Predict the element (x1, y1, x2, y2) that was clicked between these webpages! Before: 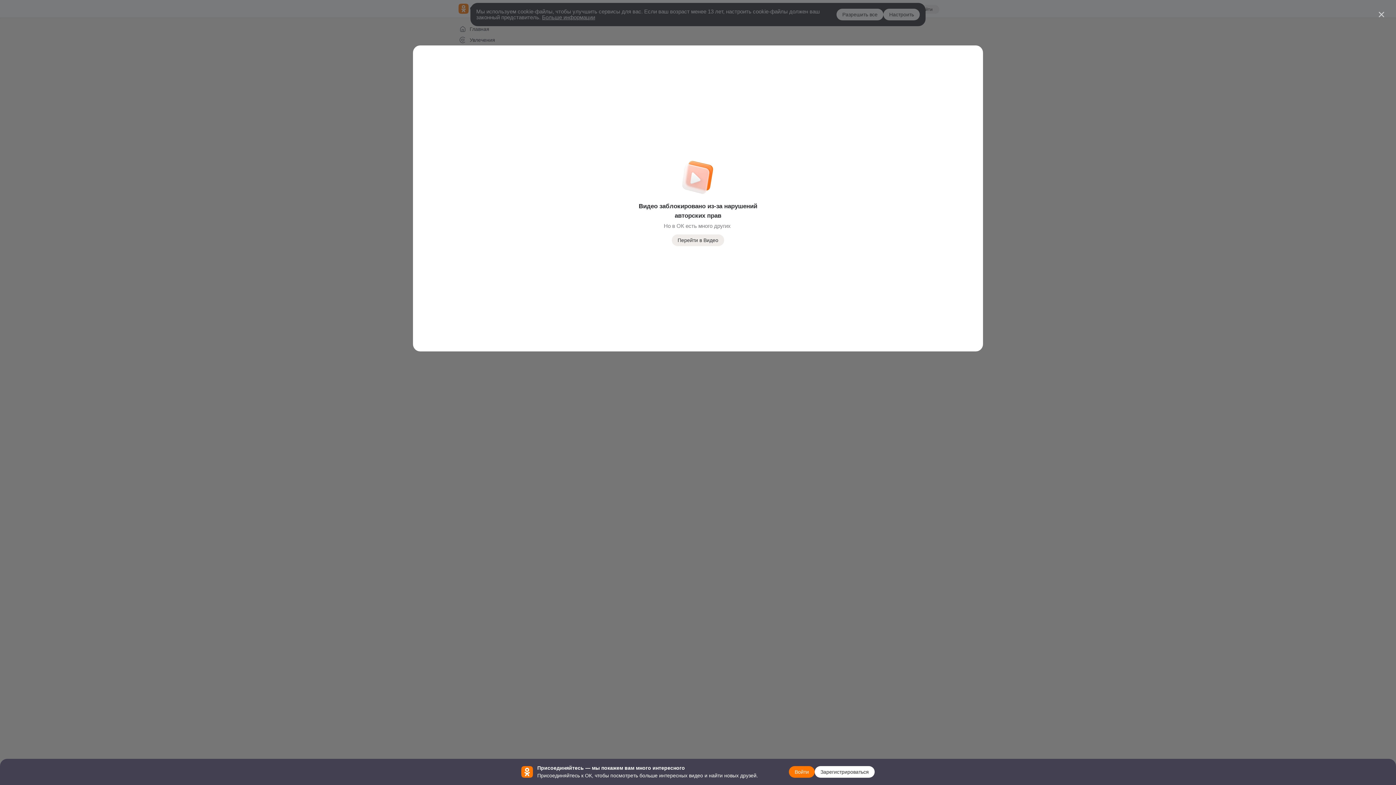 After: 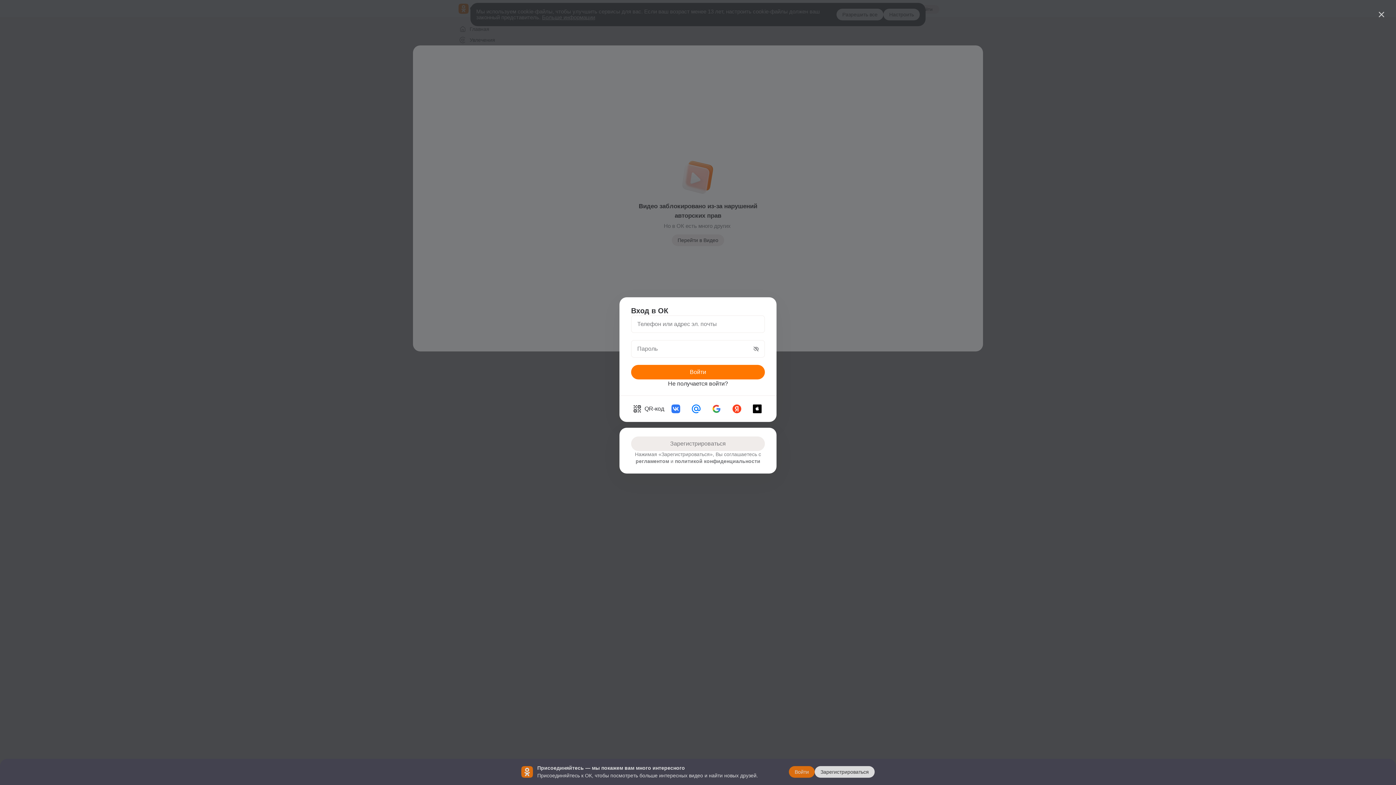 Action: label: Войти bbox: (789, 766, 814, 778)